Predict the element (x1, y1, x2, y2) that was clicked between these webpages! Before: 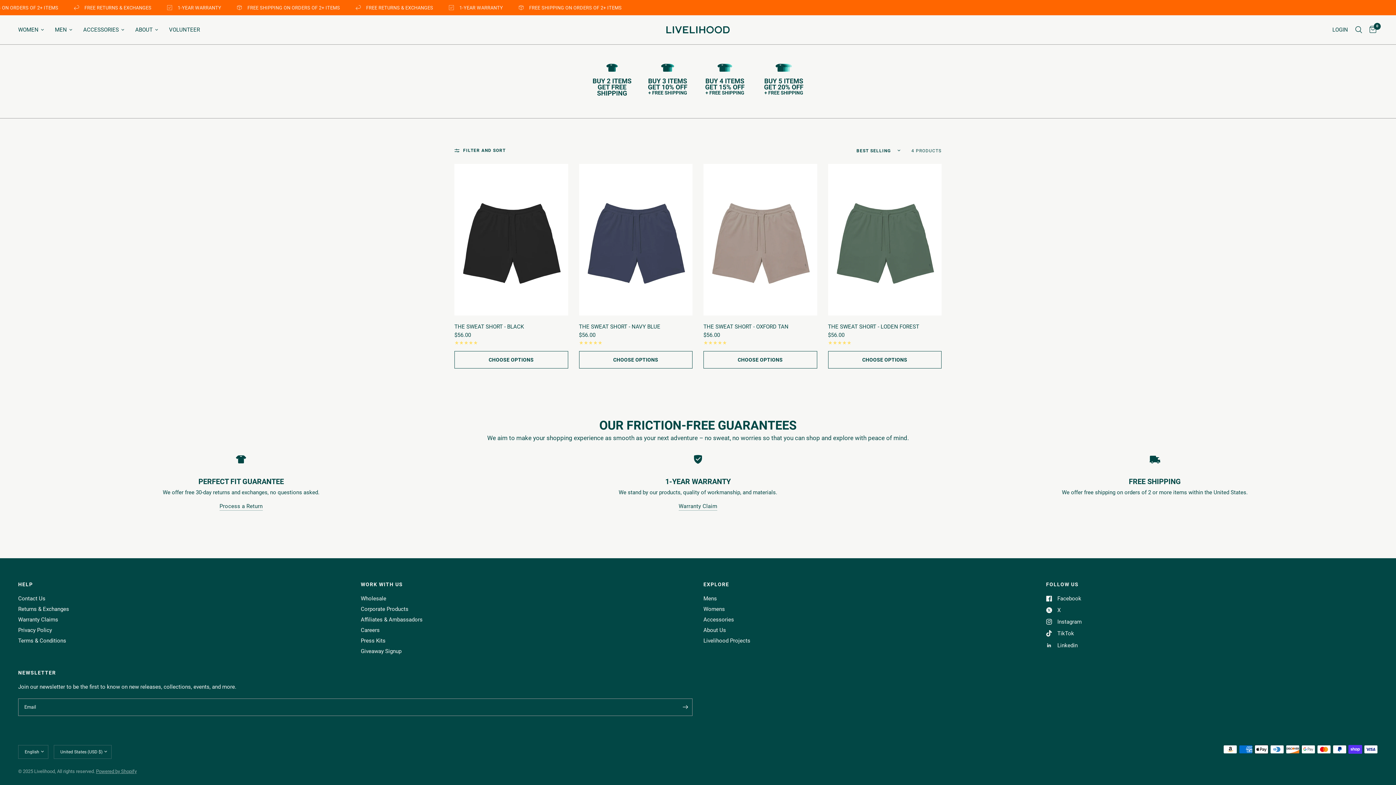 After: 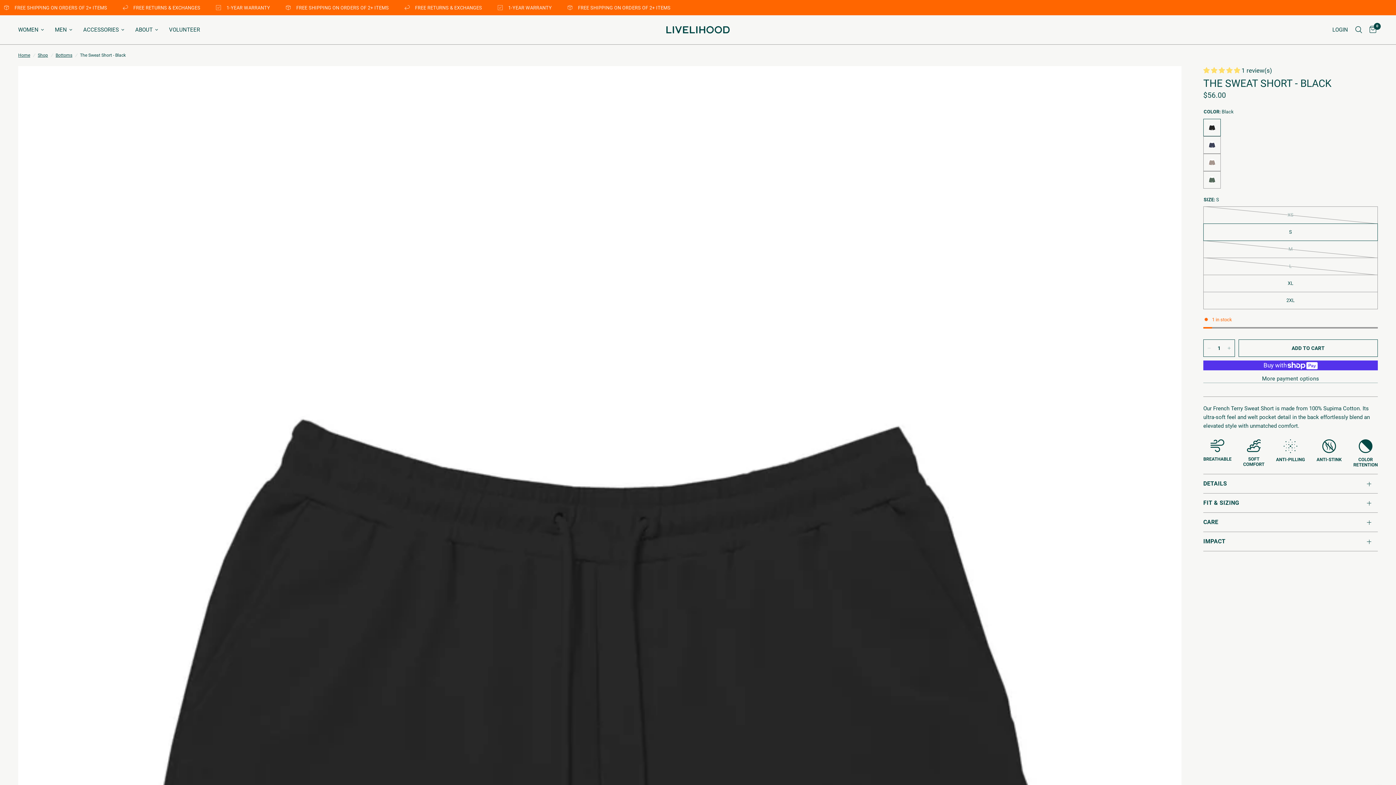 Action: label: THE SWEAT SHORT - BLACK bbox: (454, 322, 568, 330)